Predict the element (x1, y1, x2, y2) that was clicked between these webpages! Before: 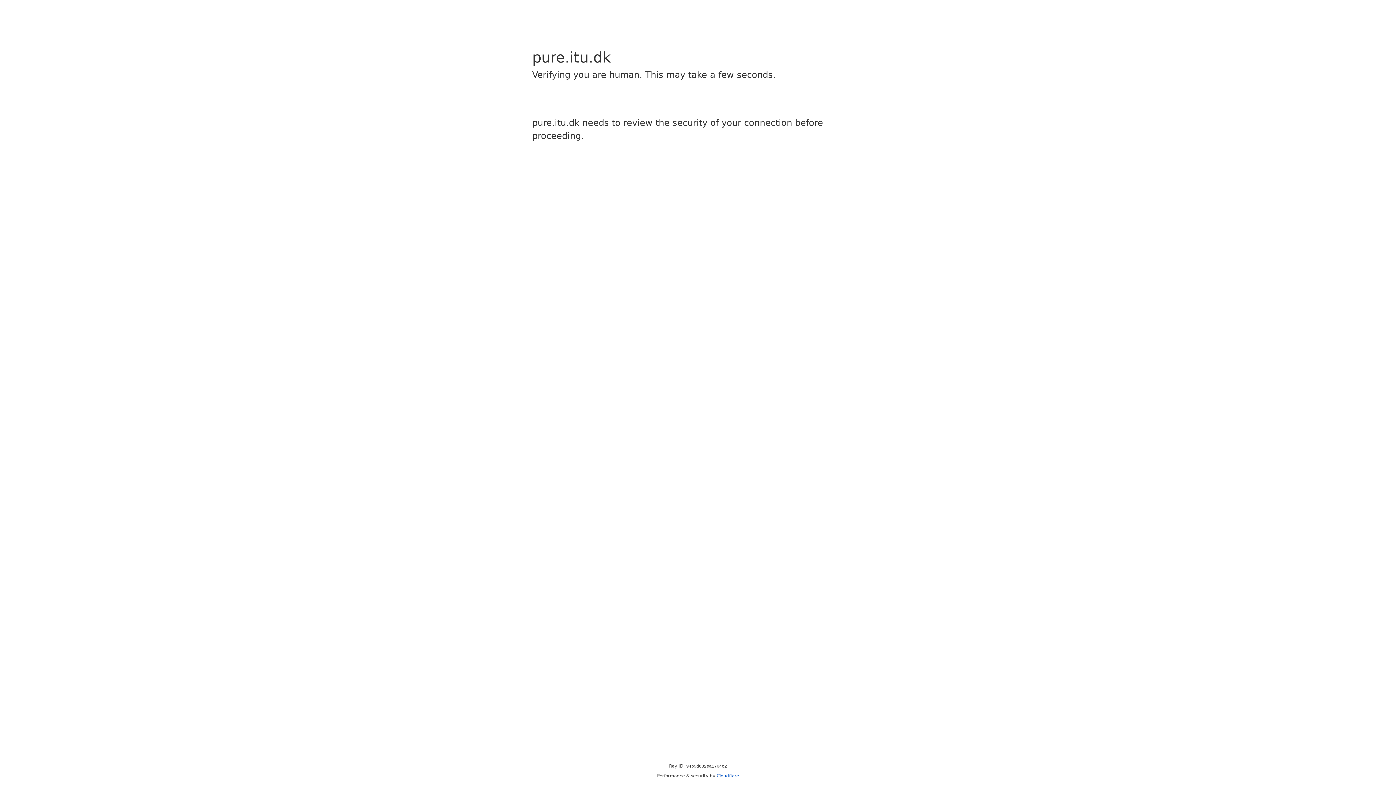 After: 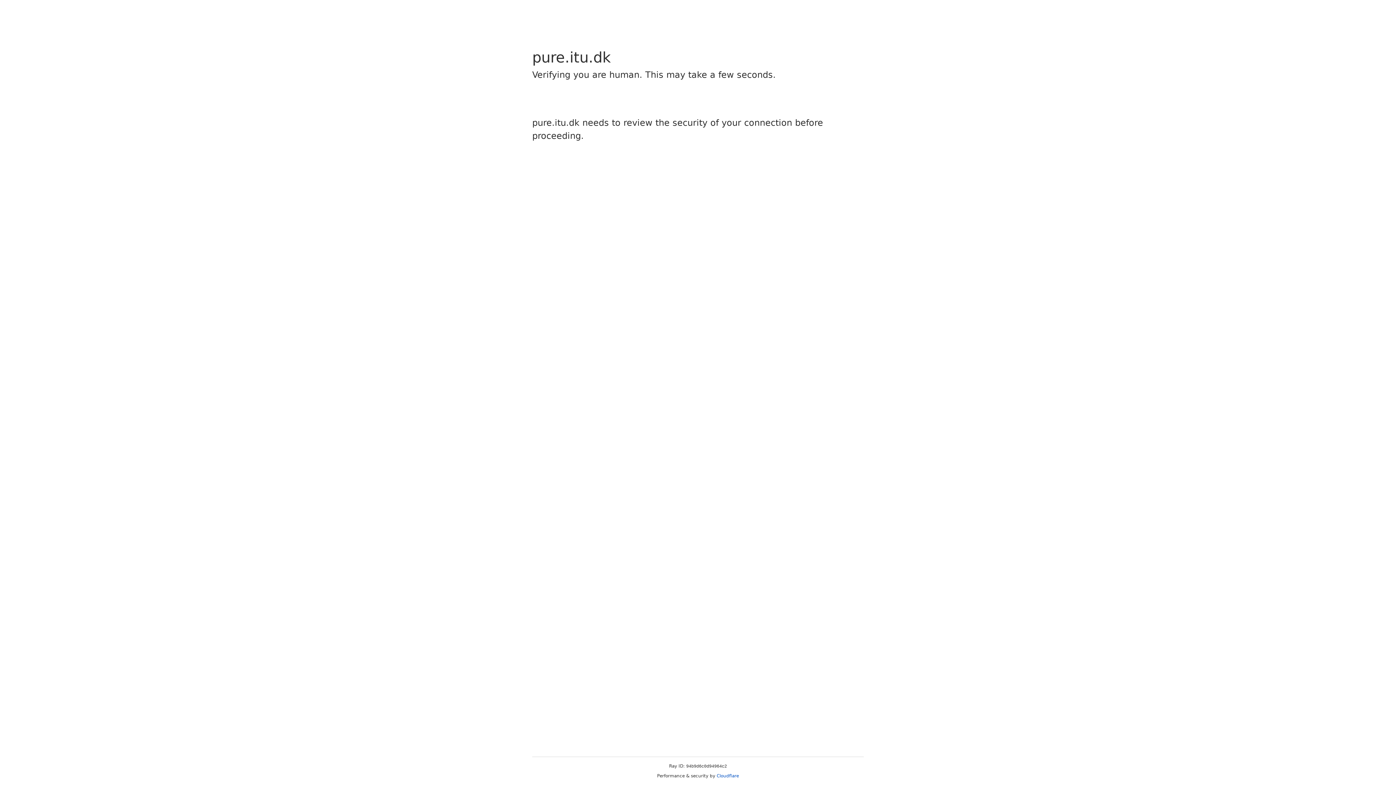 Action: label: Cloudflare bbox: (716, 773, 739, 778)